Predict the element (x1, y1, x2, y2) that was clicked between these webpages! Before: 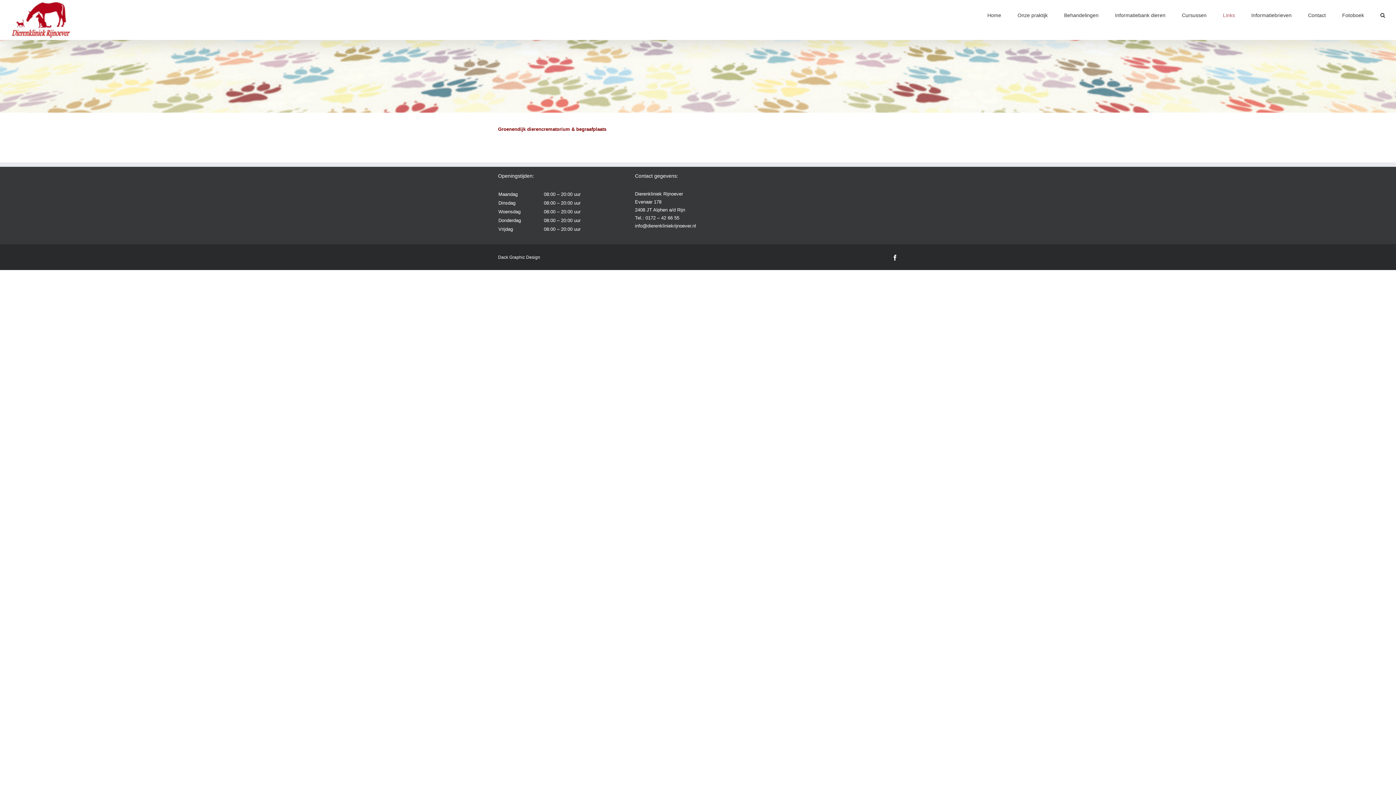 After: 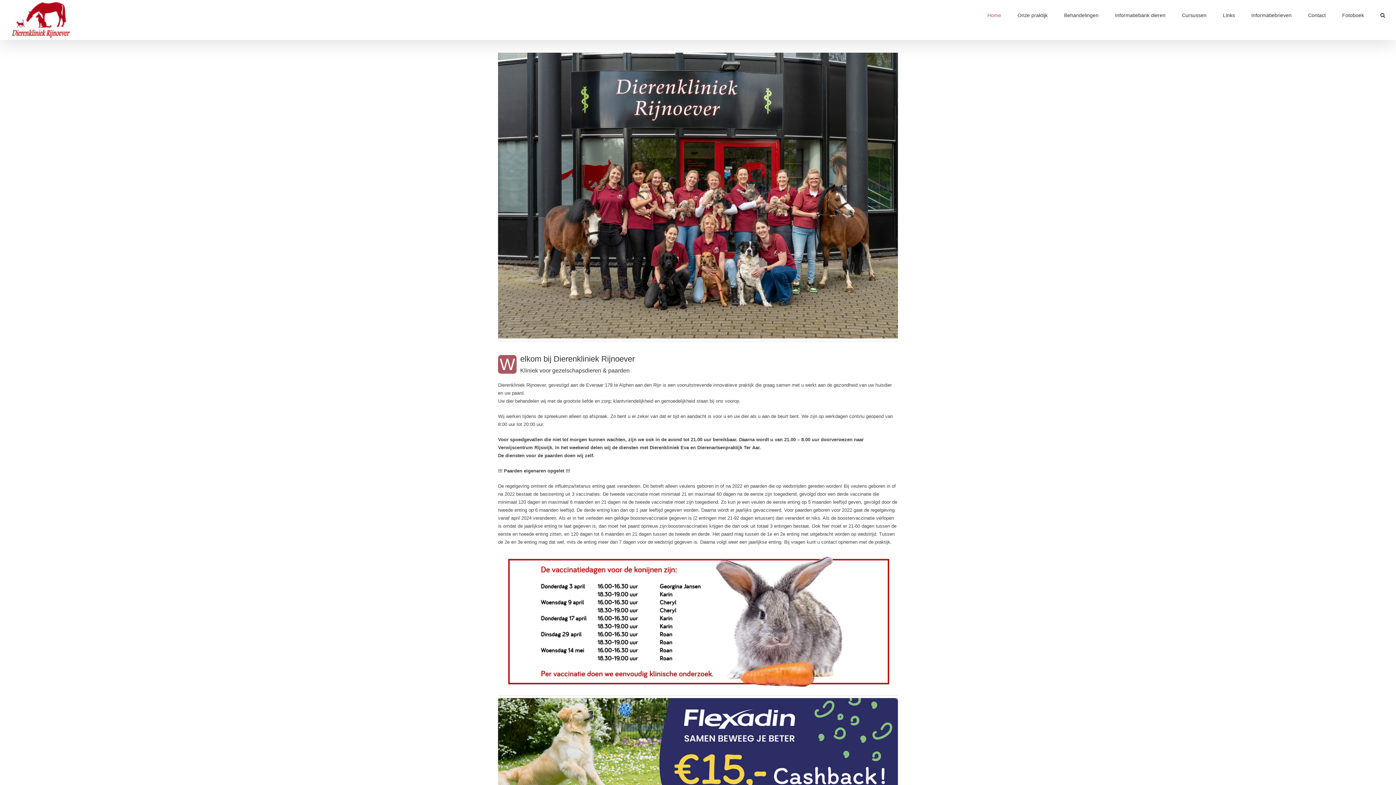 Action: label: Home bbox: (987, 0, 1001, 30)